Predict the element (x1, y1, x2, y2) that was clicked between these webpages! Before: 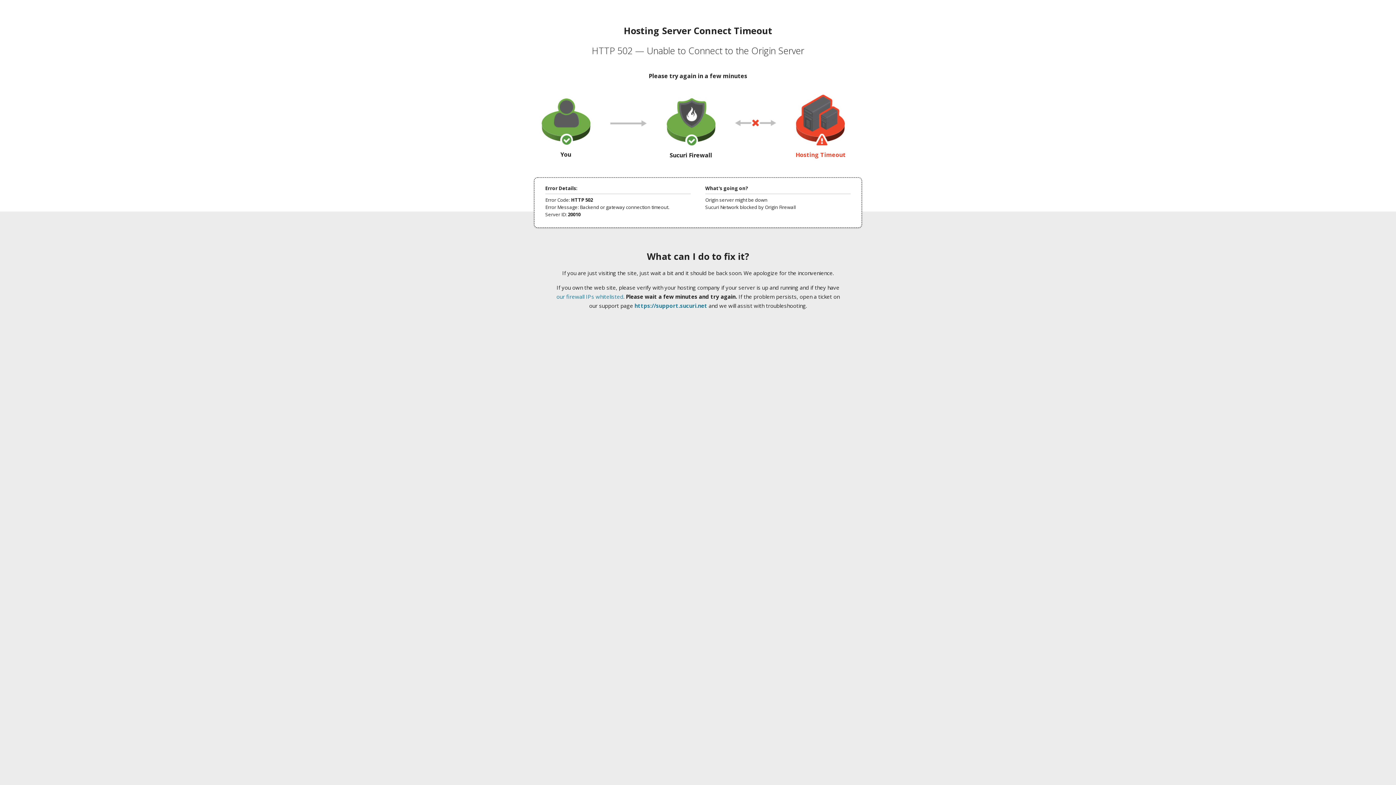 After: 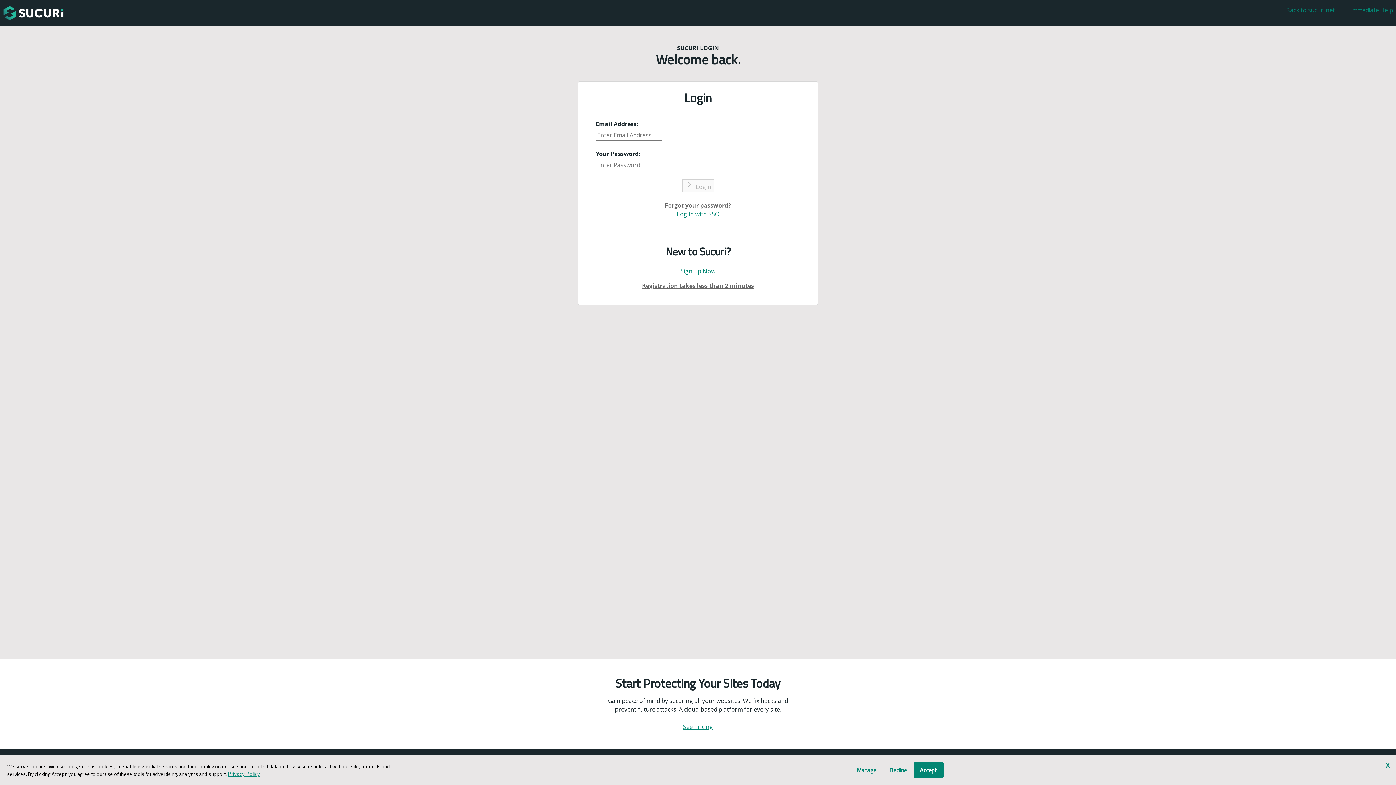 Action: bbox: (634, 302, 707, 309) label: https://support.sucuri.net